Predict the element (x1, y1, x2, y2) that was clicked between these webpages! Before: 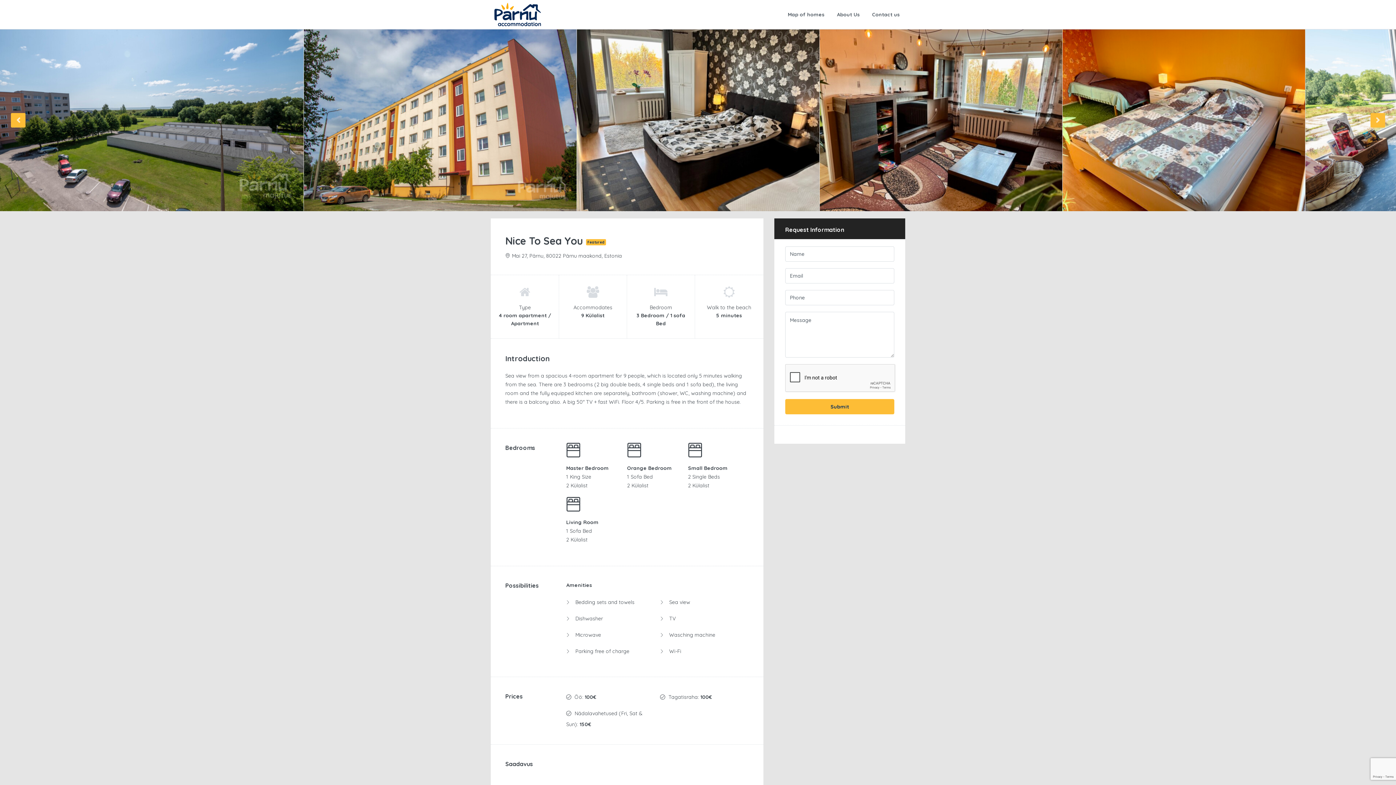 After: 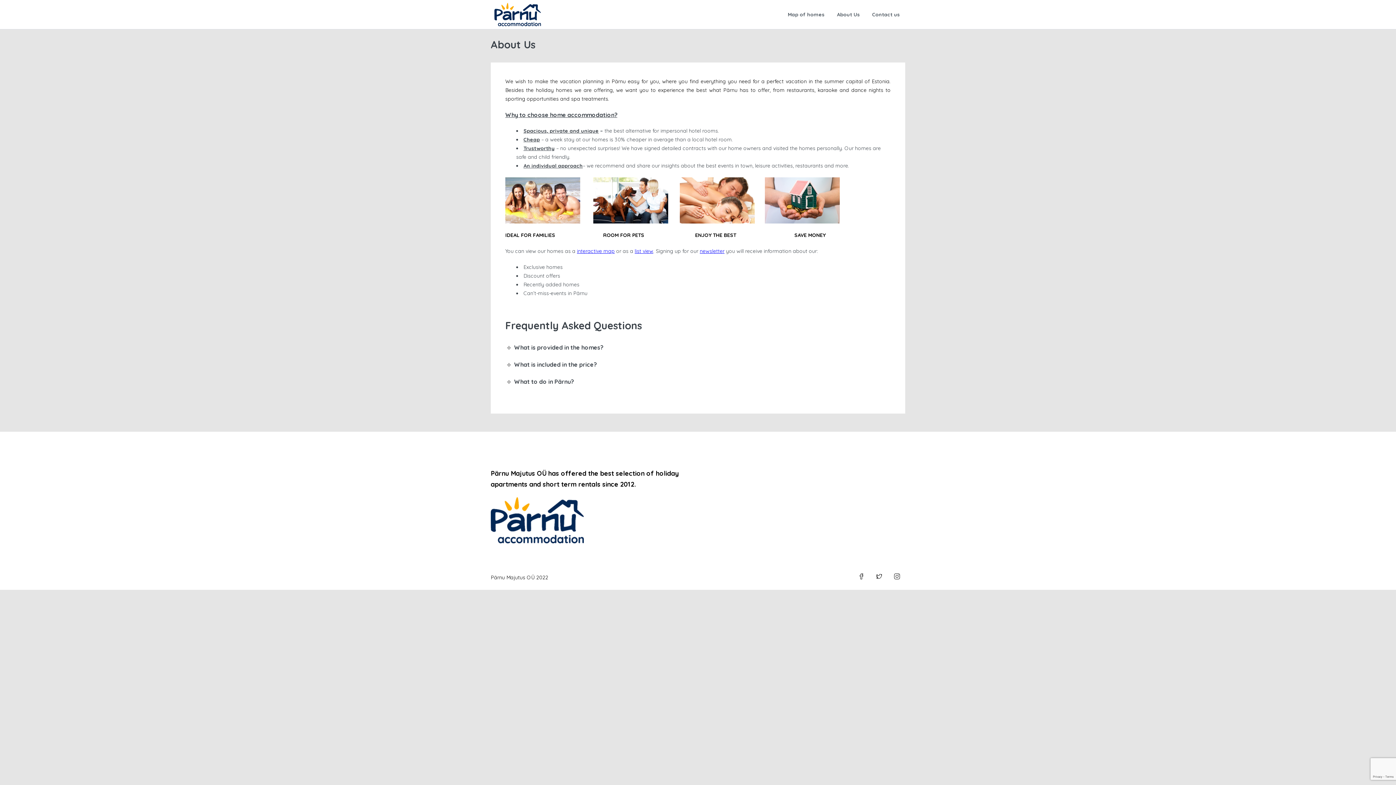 Action: bbox: (831, 0, 865, 29) label: About Us